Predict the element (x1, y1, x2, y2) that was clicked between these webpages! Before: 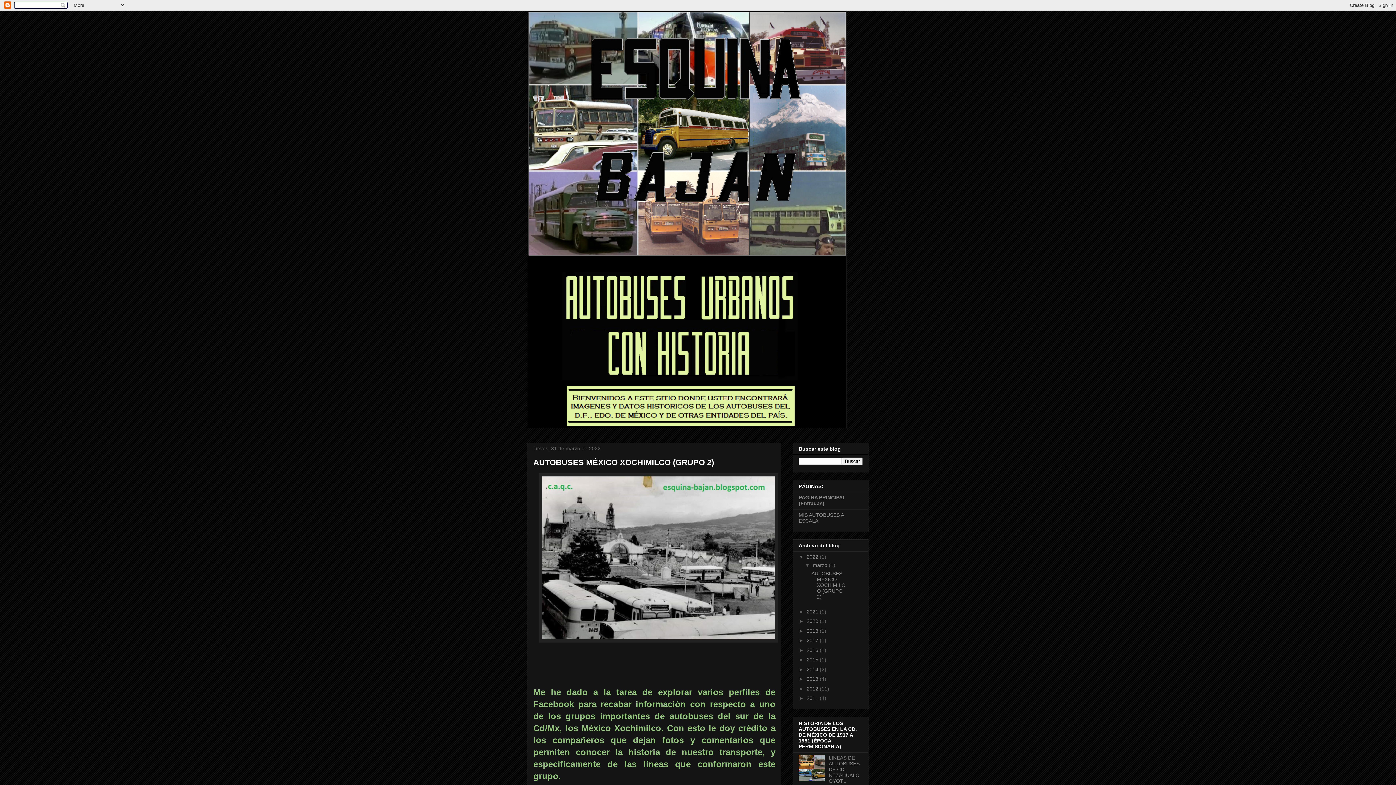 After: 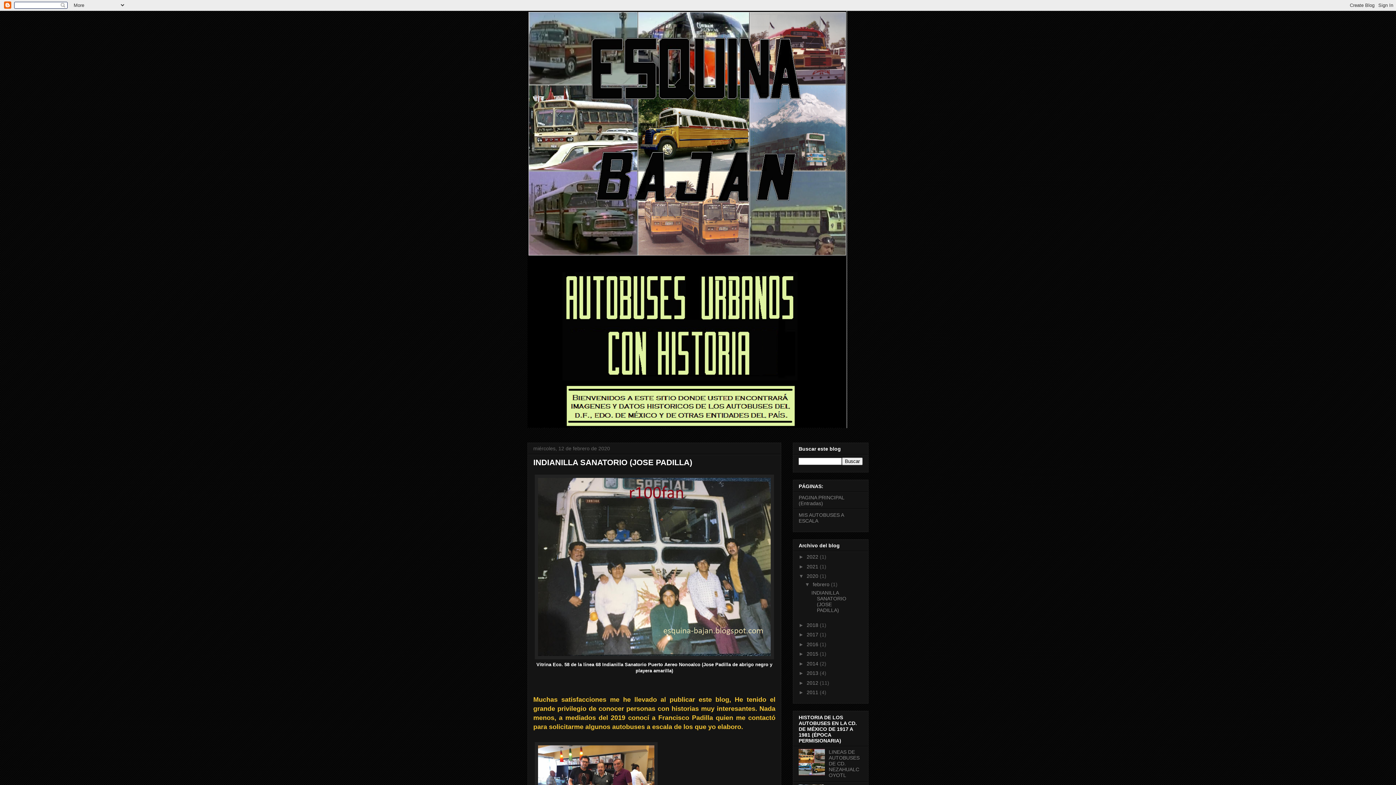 Action: bbox: (806, 618, 820, 624) label: 2020 